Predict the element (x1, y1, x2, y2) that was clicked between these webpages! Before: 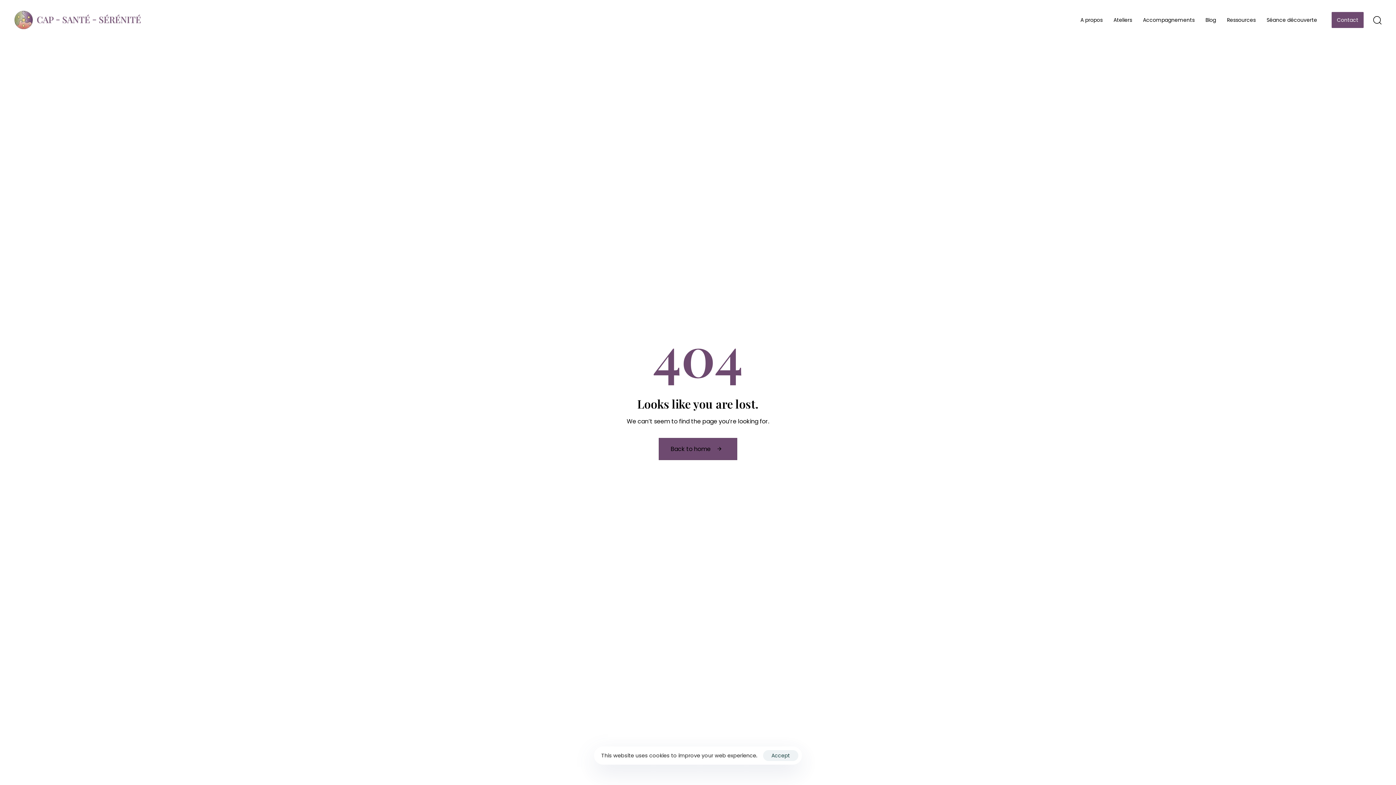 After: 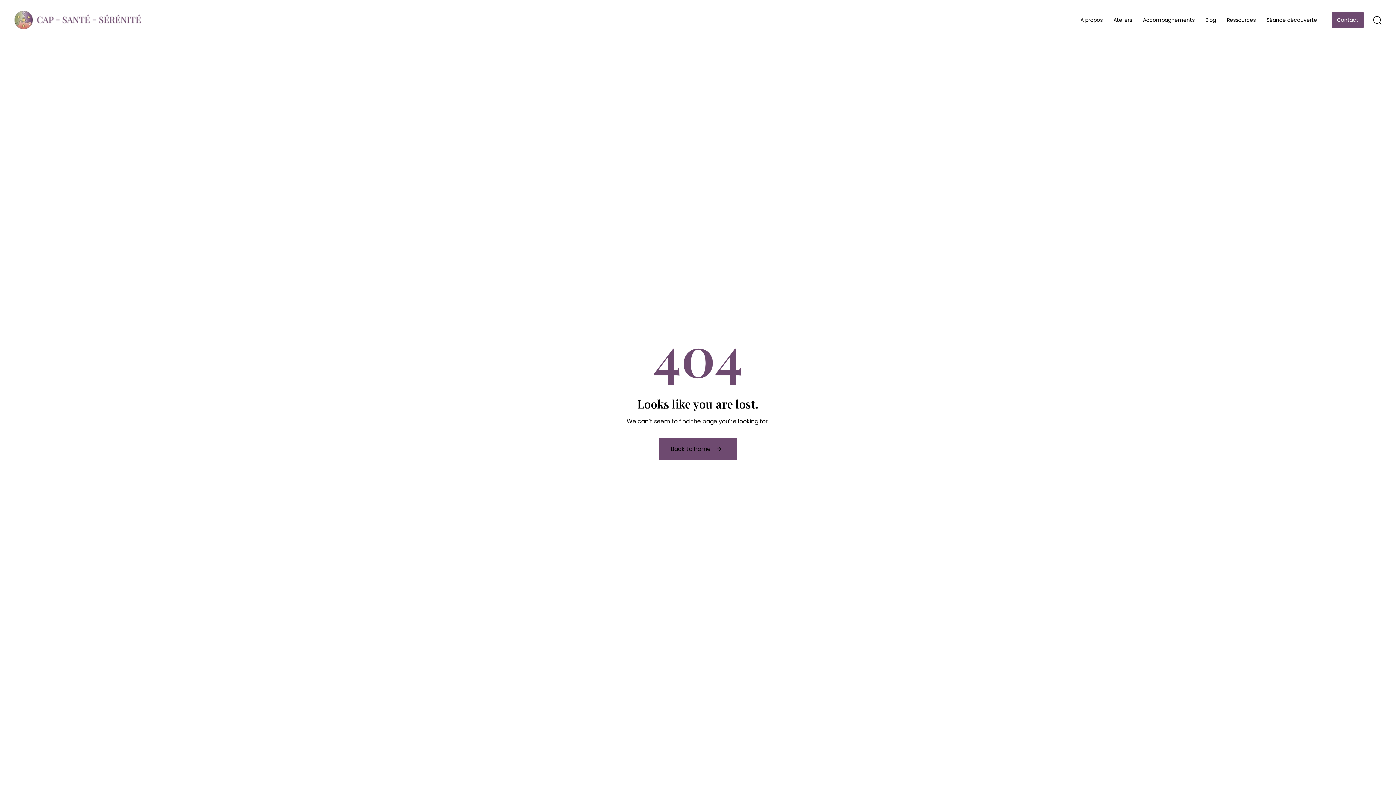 Action: label: Accept bbox: (763, 750, 798, 761)